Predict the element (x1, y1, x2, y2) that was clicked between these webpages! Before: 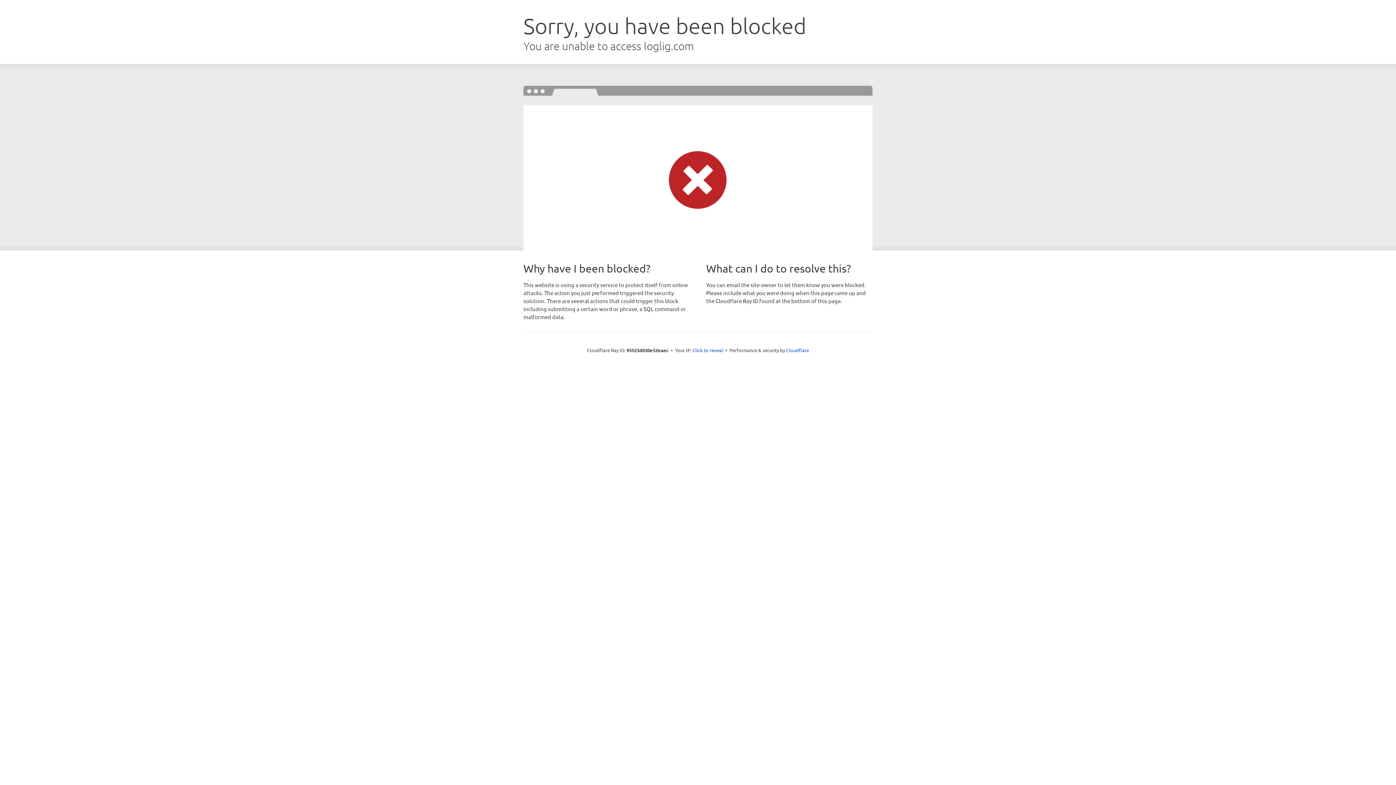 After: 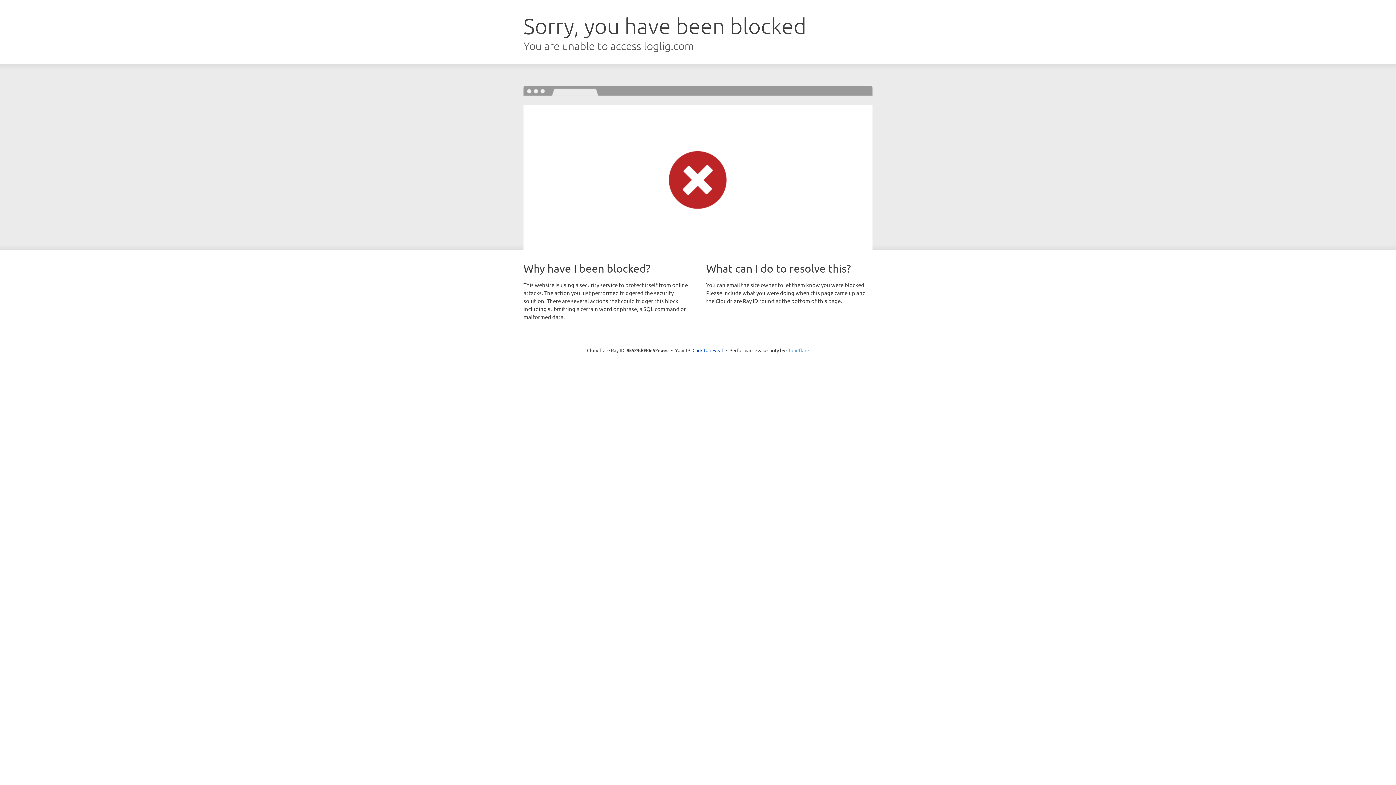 Action: bbox: (786, 347, 809, 353) label: Cloudflare